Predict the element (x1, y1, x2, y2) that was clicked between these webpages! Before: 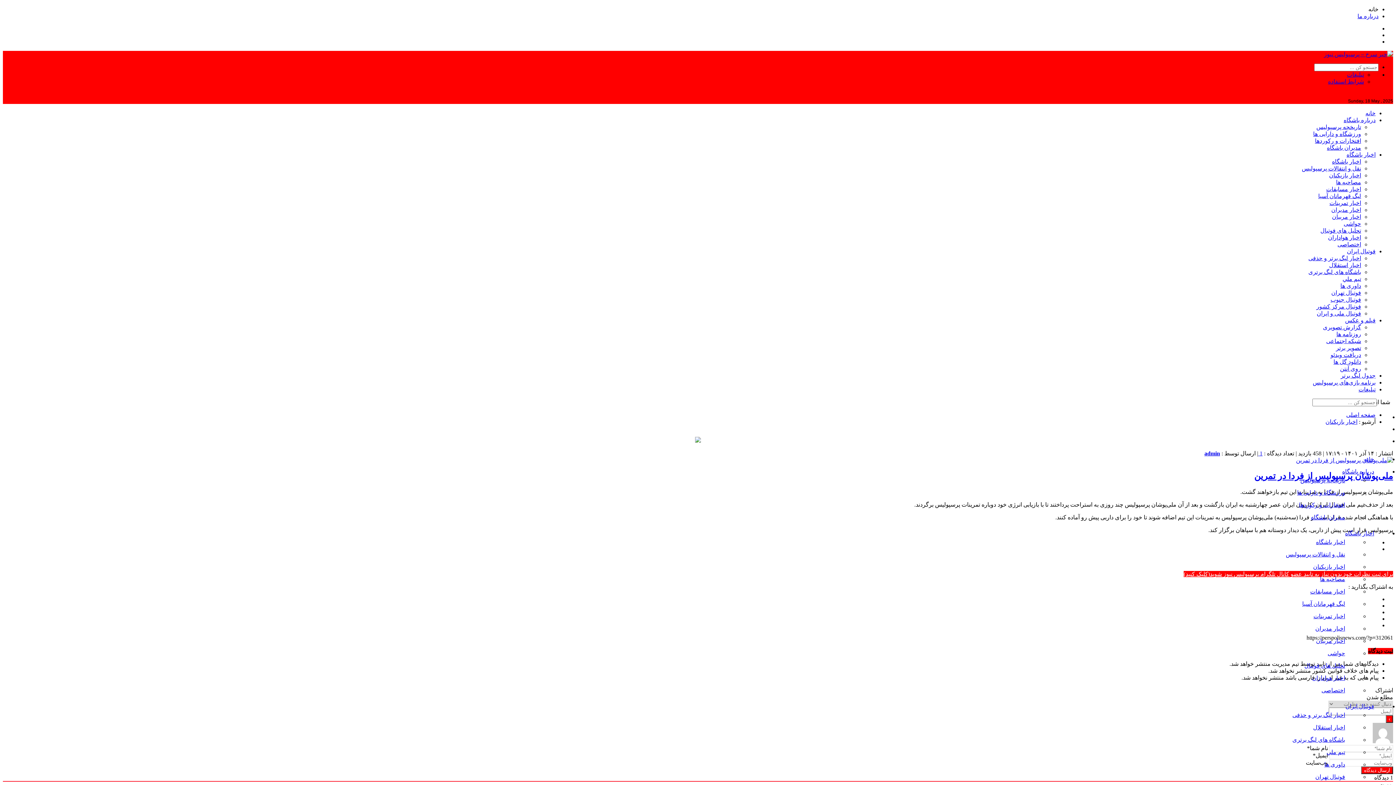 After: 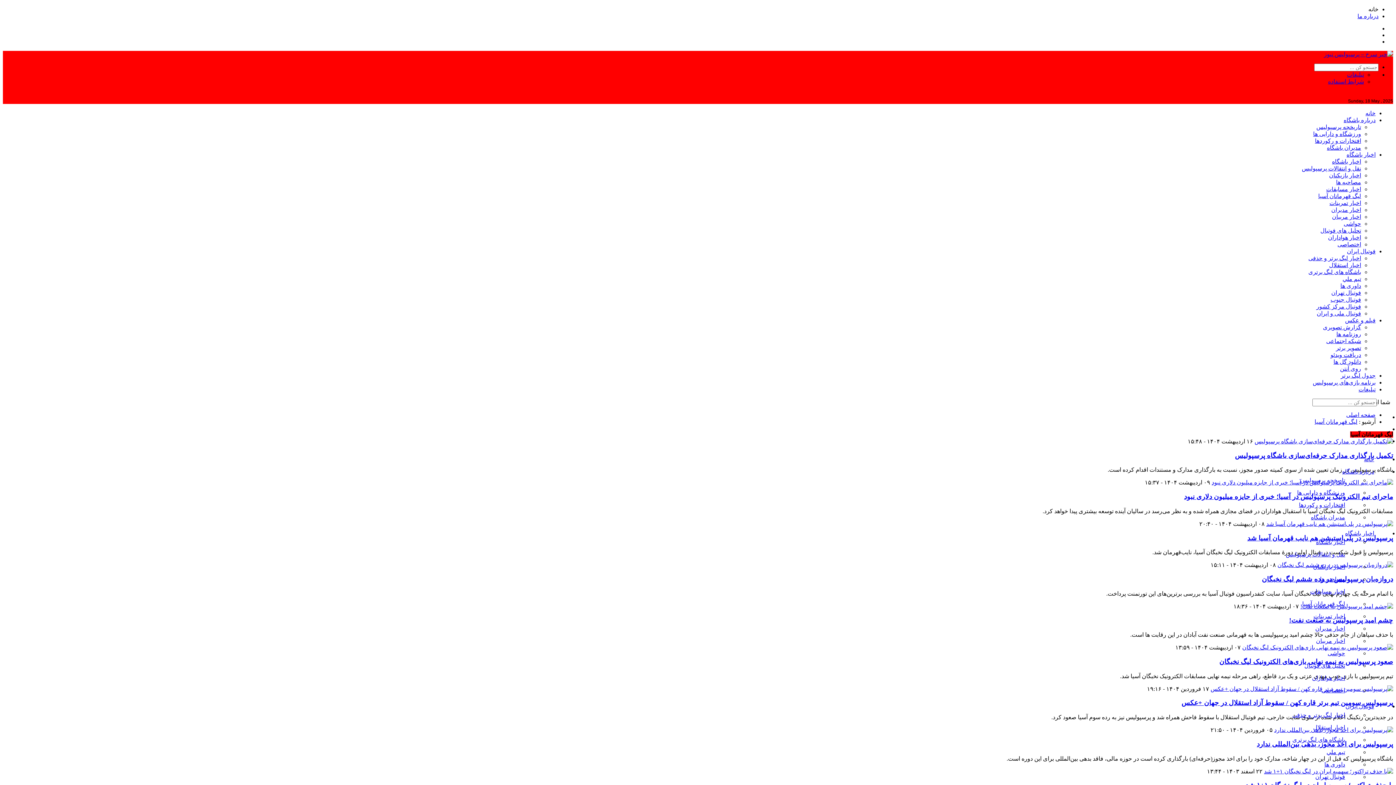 Action: bbox: (1318, 193, 1361, 199) label: لیگ قهرمانان آسیا